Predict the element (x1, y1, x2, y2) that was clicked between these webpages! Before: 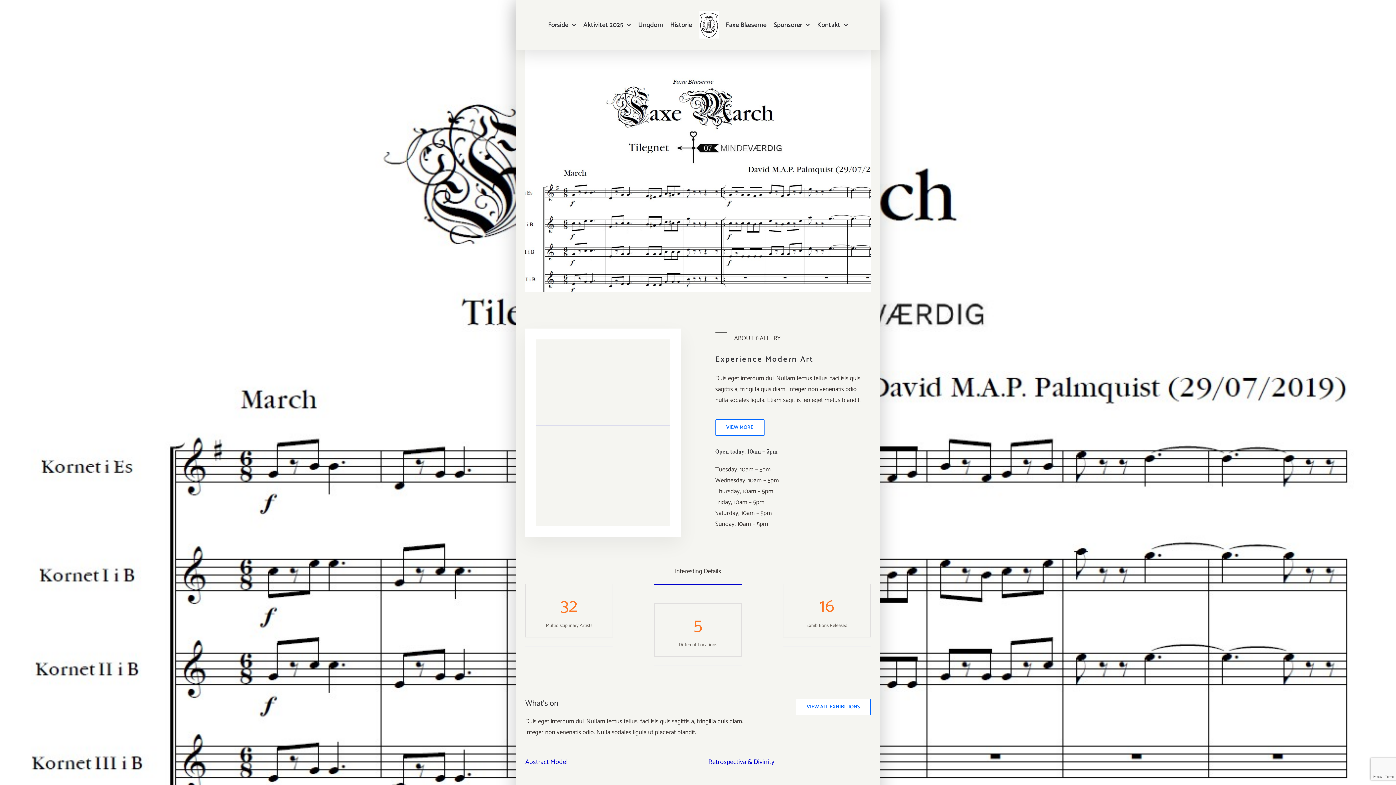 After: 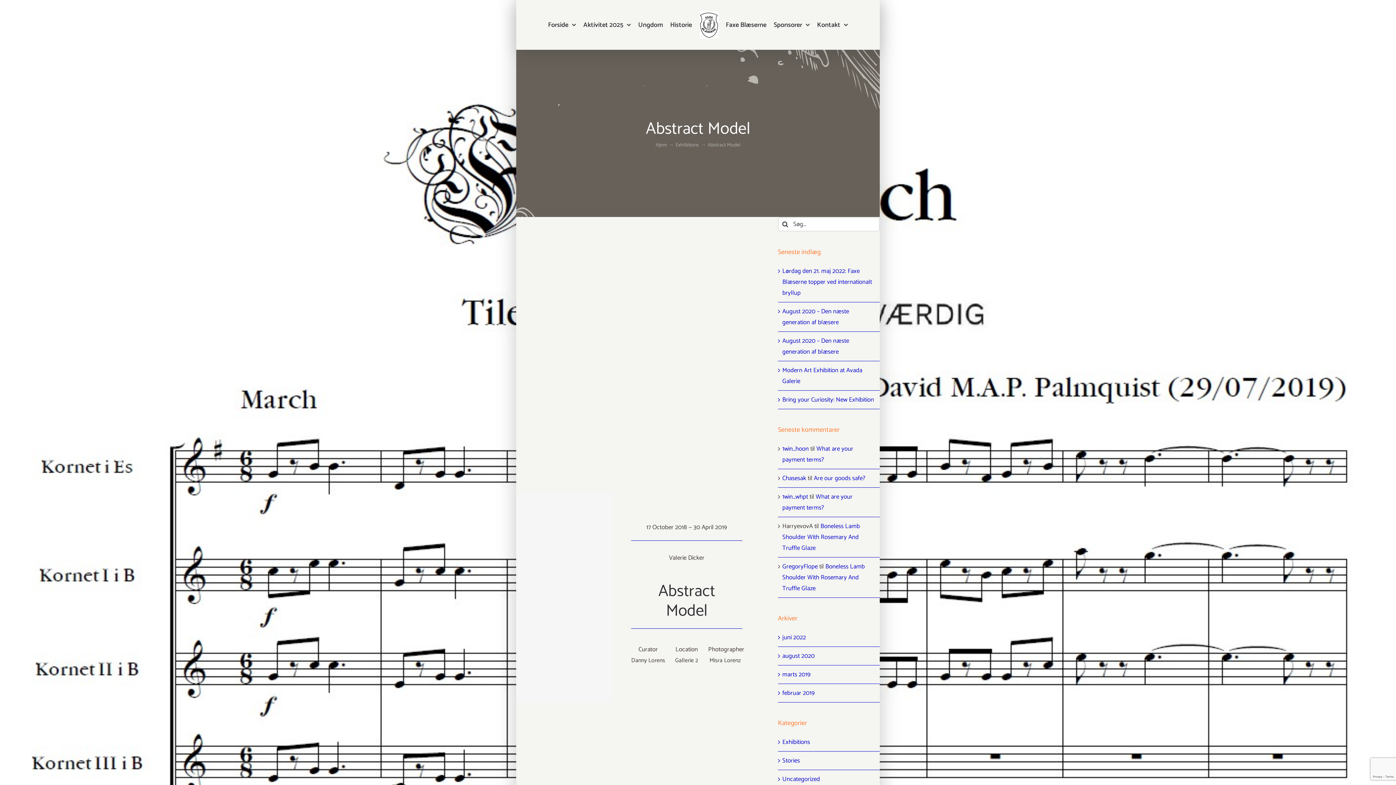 Action: label: Abstract Model bbox: (525, 757, 567, 768)